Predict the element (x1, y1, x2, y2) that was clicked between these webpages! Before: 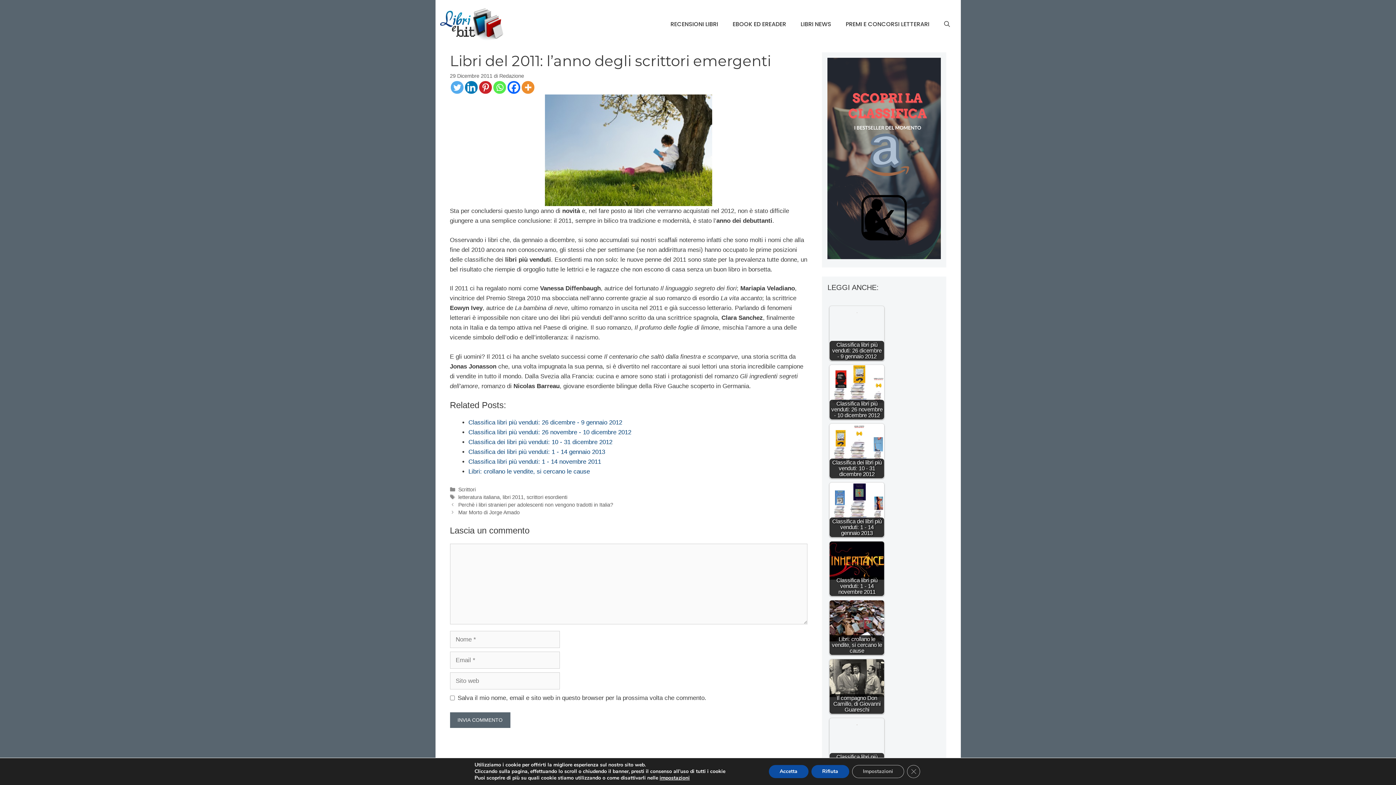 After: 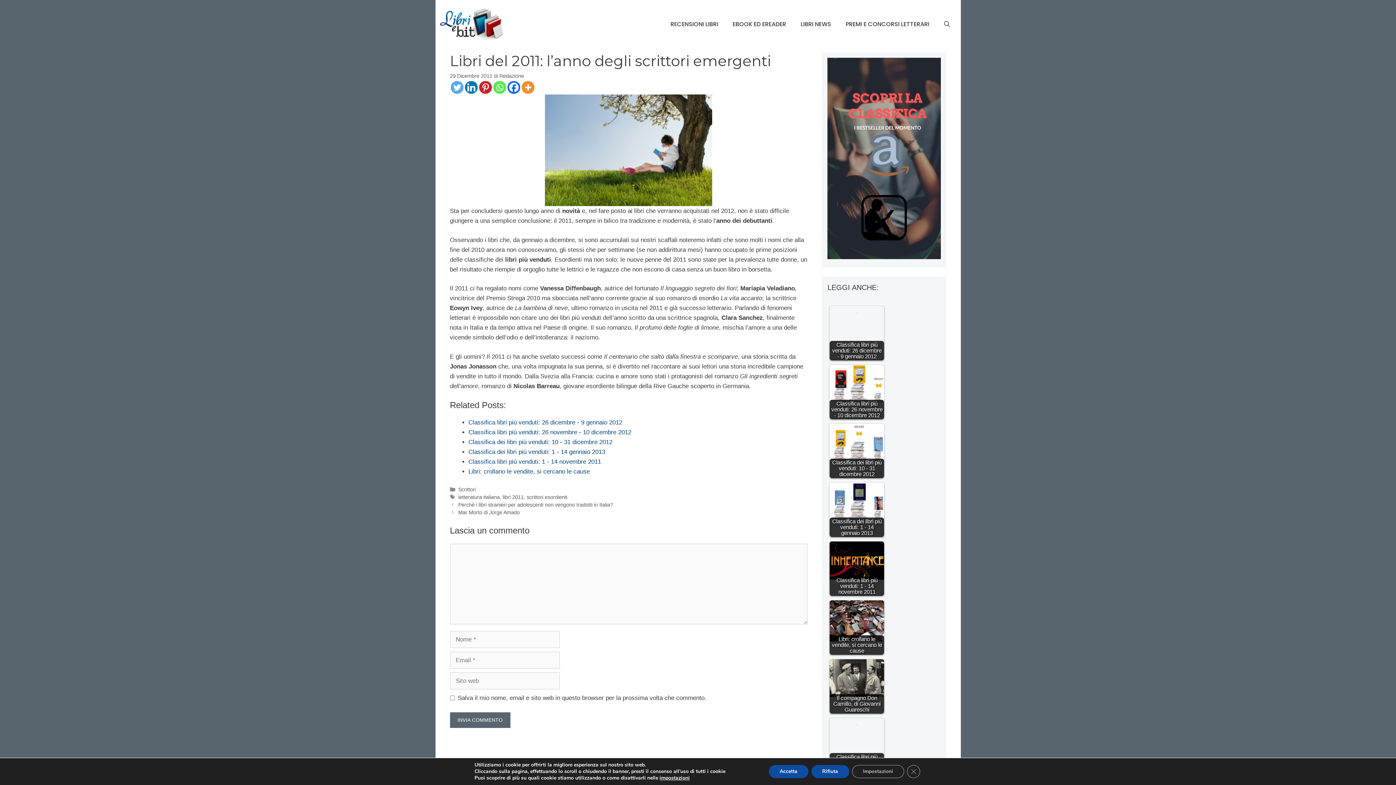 Action: label: Linkedin bbox: (464, 81, 477, 93)